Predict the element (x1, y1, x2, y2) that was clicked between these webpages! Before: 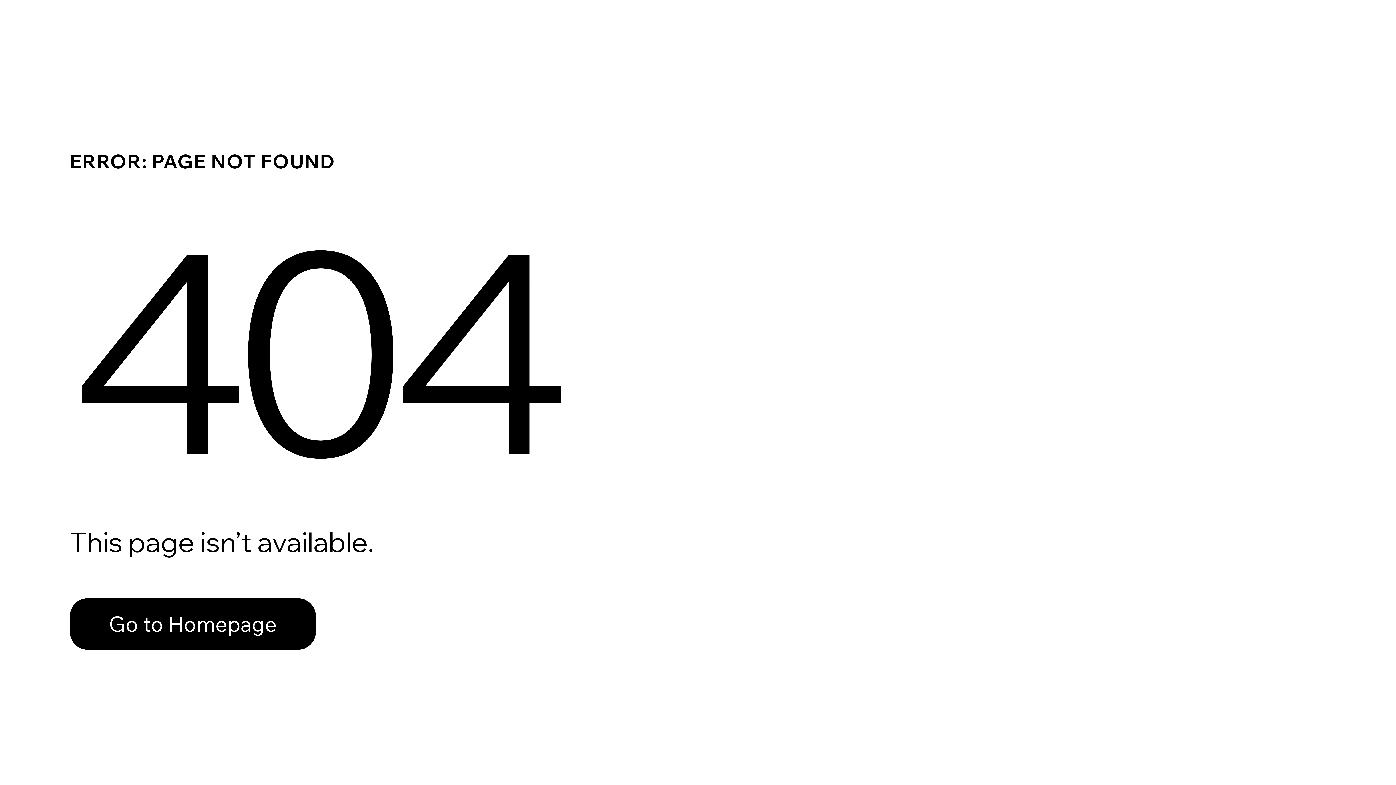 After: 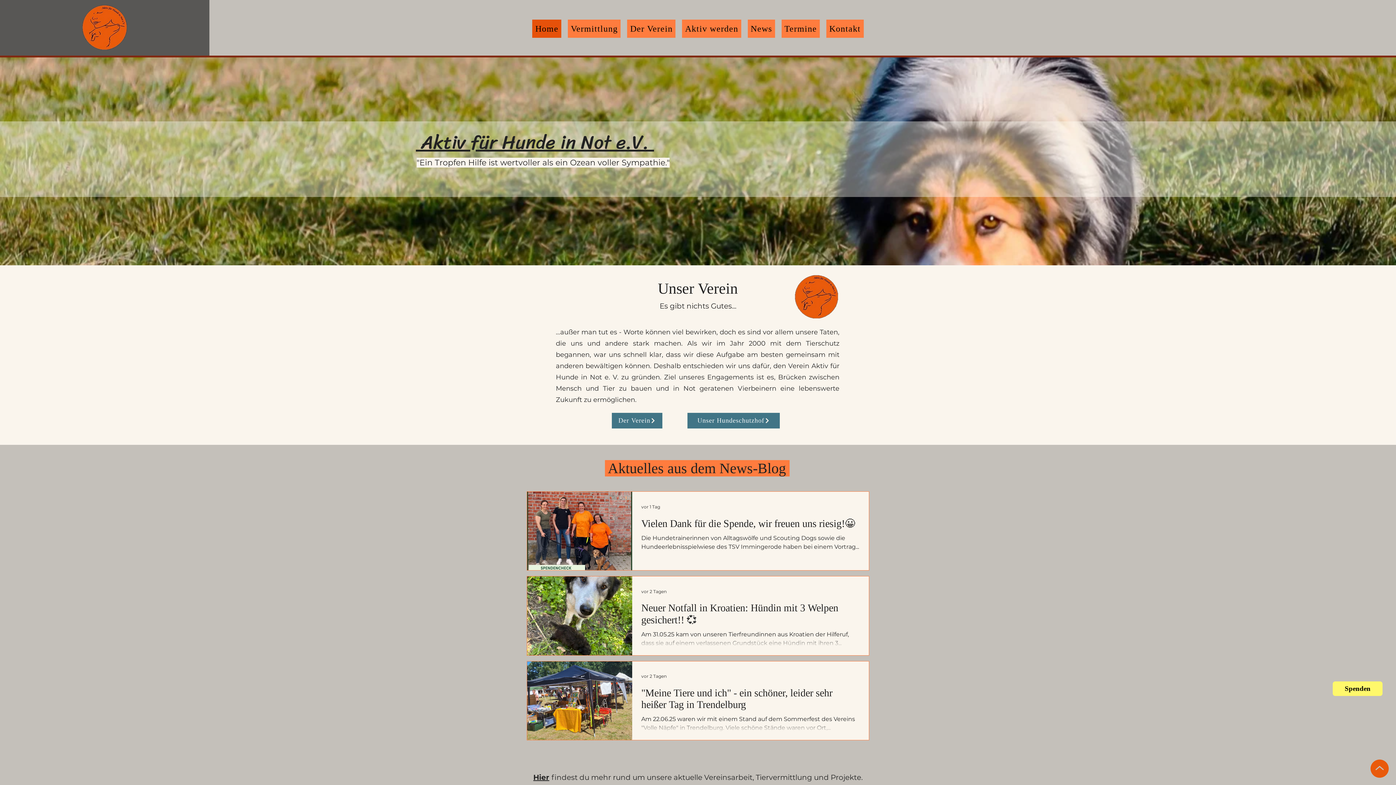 Action: label: Go to Homepage bbox: (69, 598, 316, 650)